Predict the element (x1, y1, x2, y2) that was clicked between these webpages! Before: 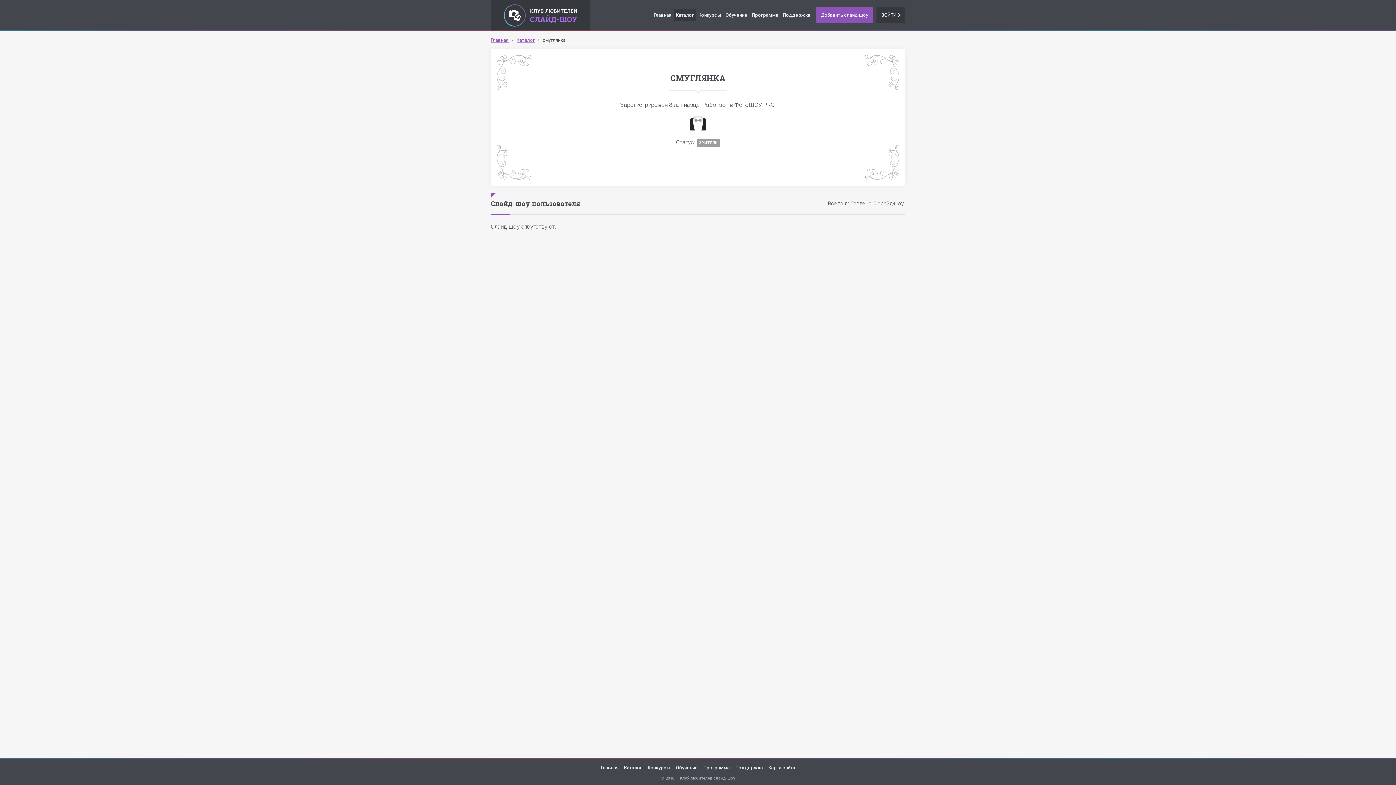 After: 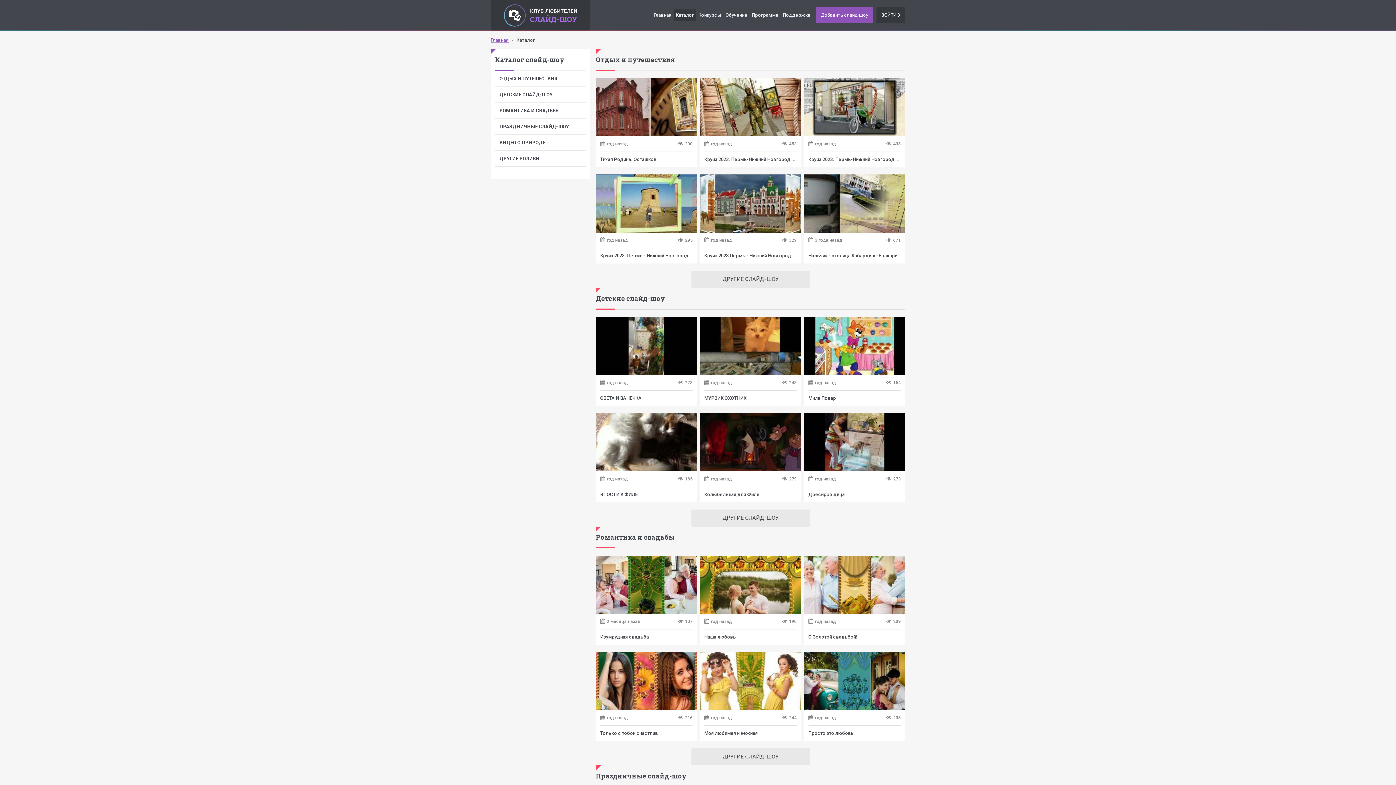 Action: bbox: (673, 9, 696, 21) label: Каталог